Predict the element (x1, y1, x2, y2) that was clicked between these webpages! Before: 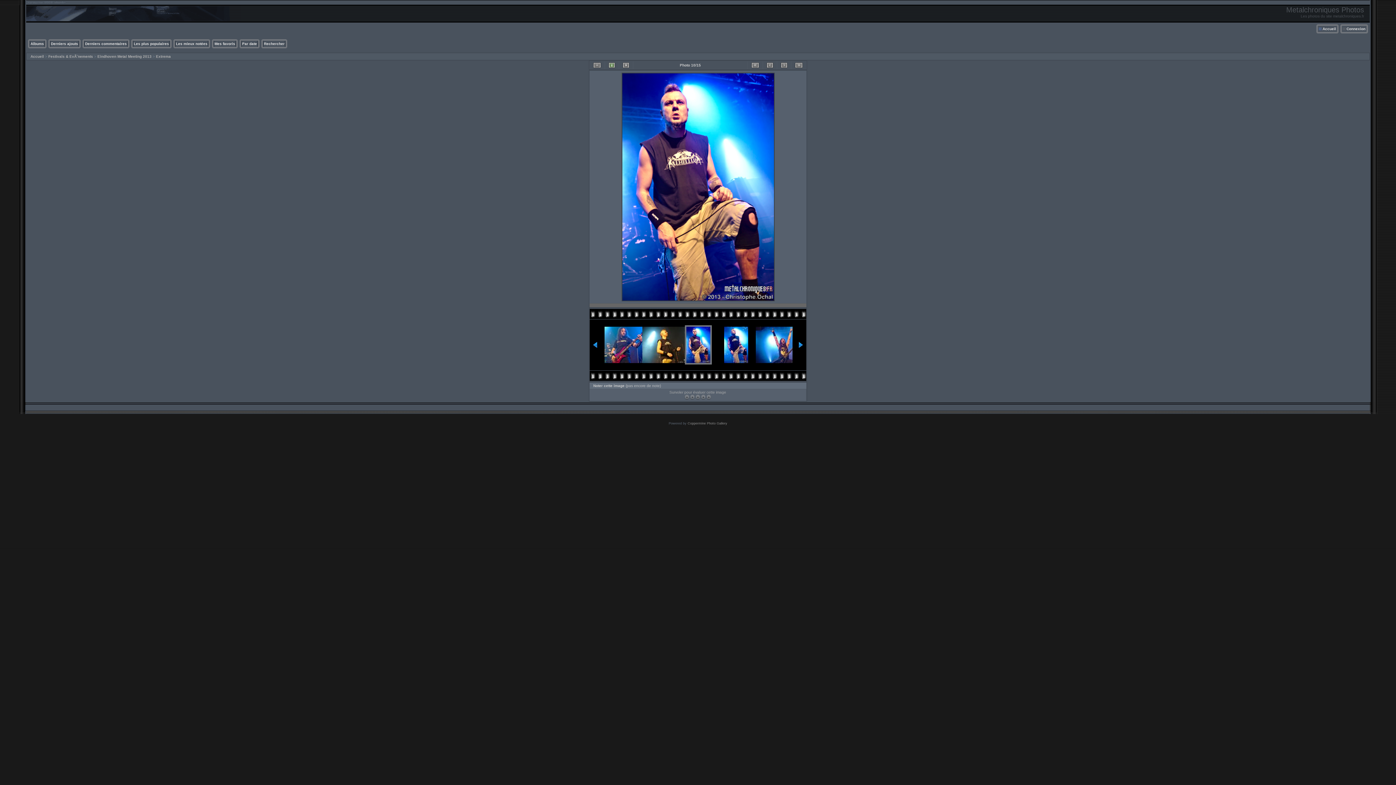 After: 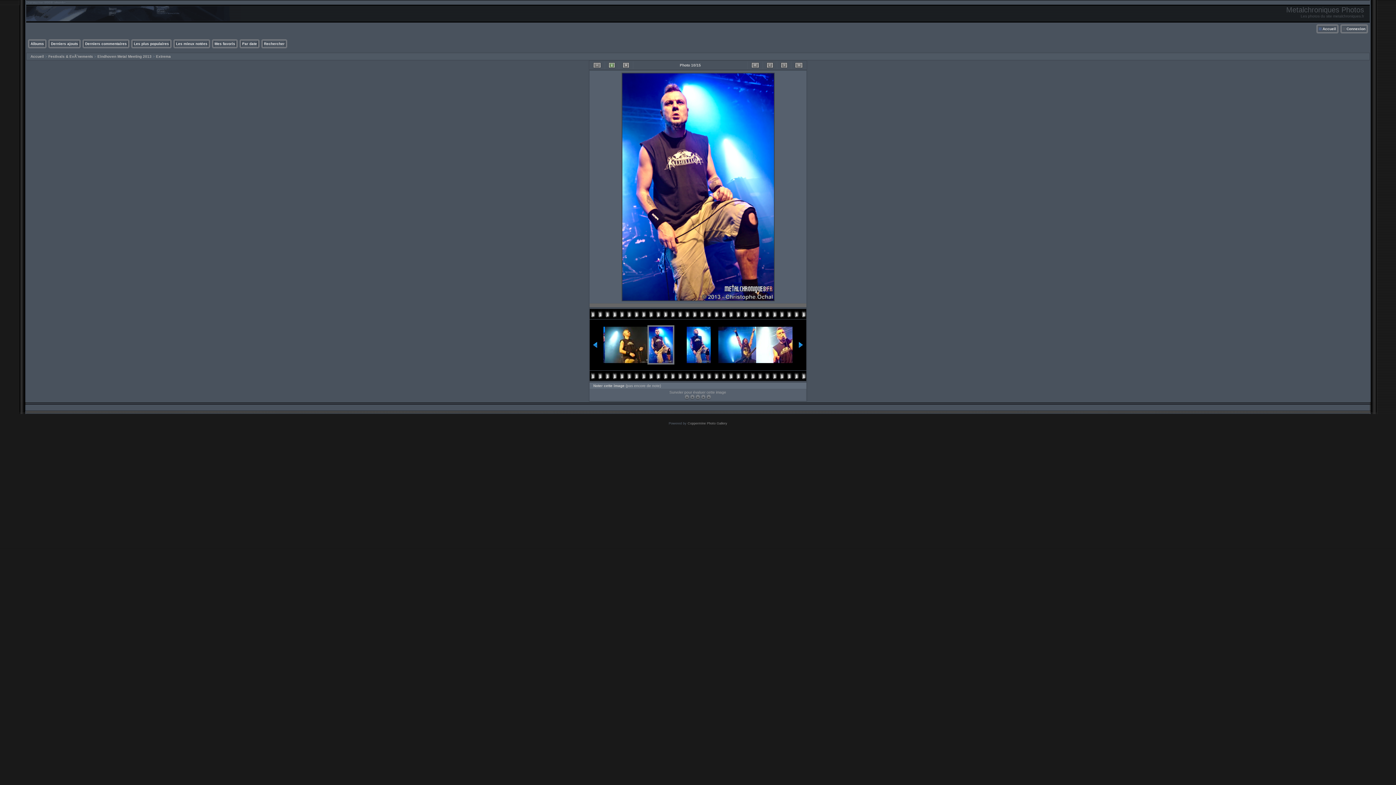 Action: bbox: (797, 344, 803, 348)